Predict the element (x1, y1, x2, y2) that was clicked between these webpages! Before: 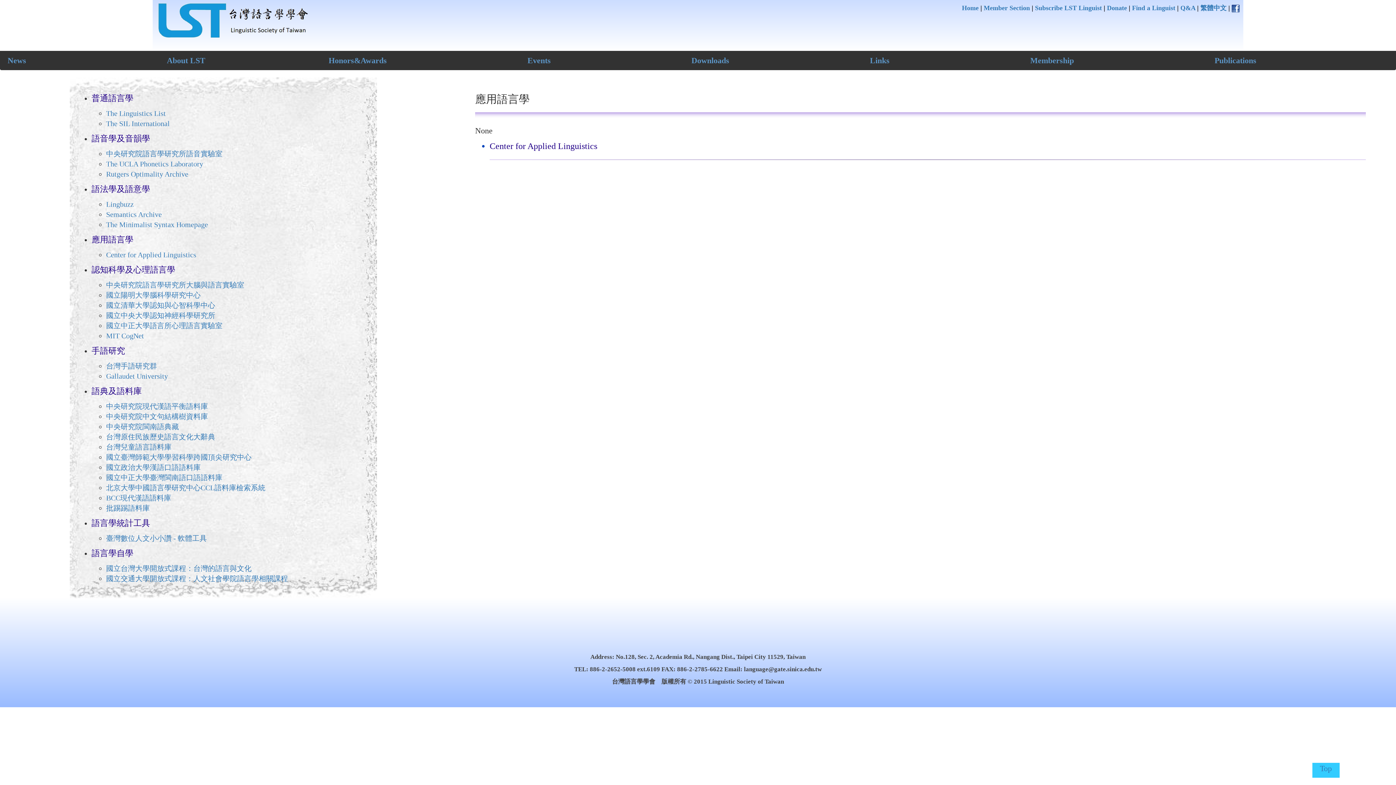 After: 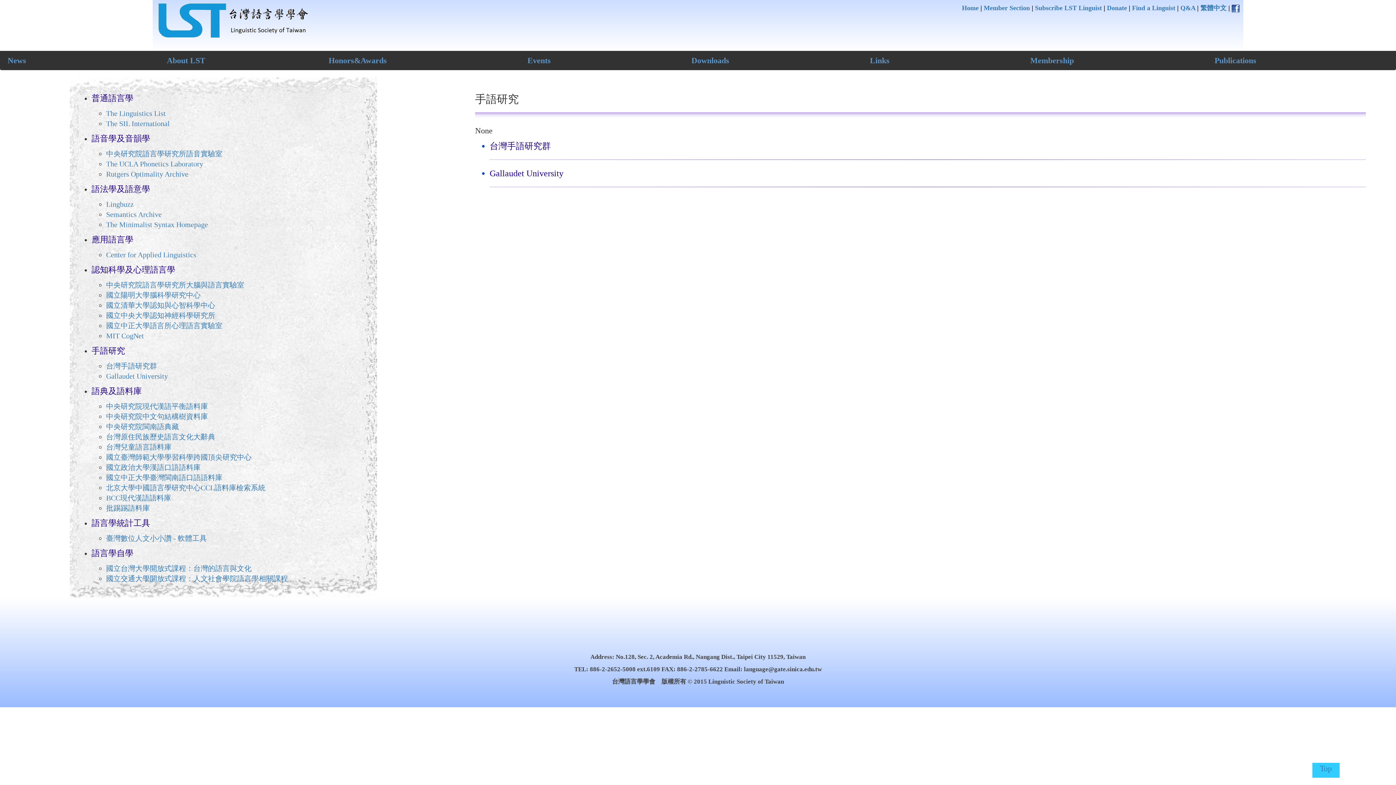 Action: bbox: (91, 346, 125, 355) label: 手語研究